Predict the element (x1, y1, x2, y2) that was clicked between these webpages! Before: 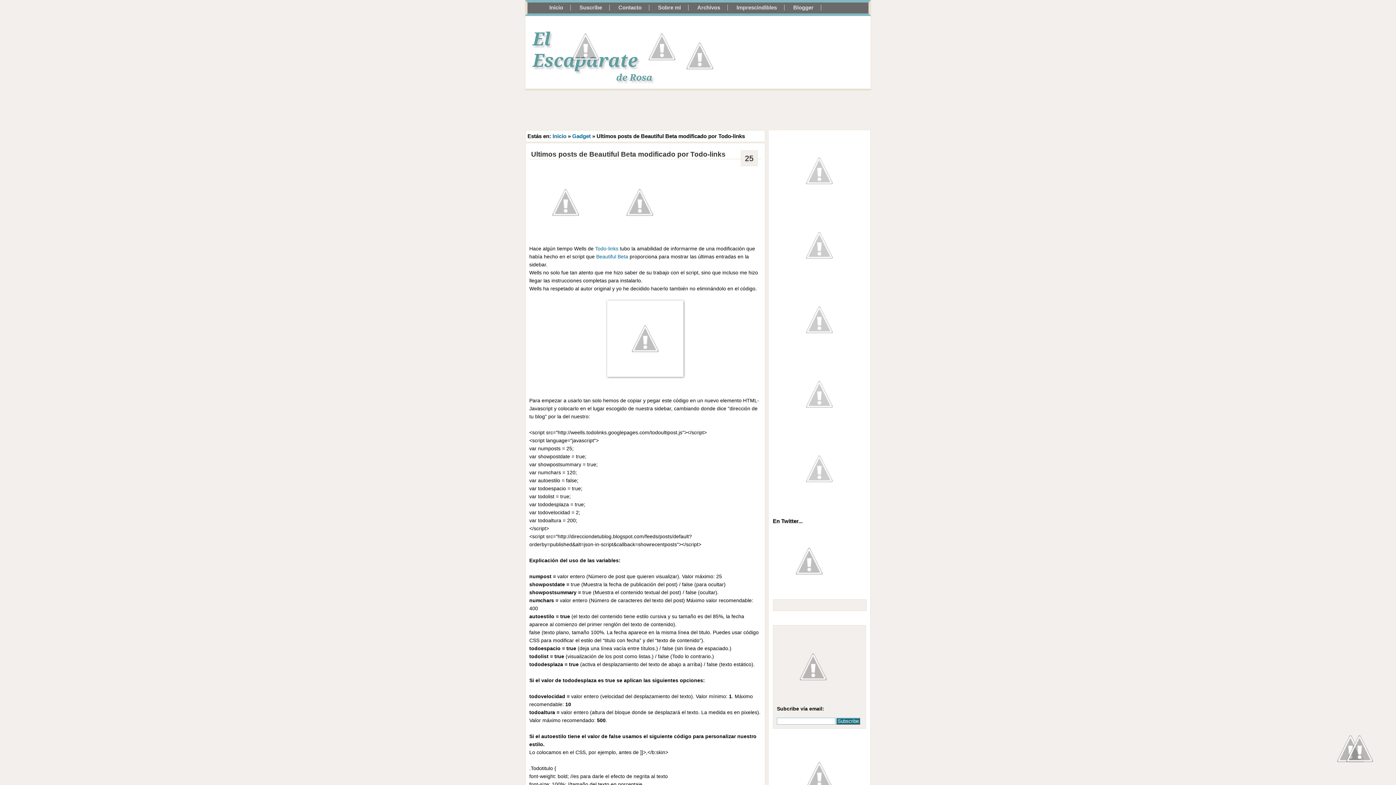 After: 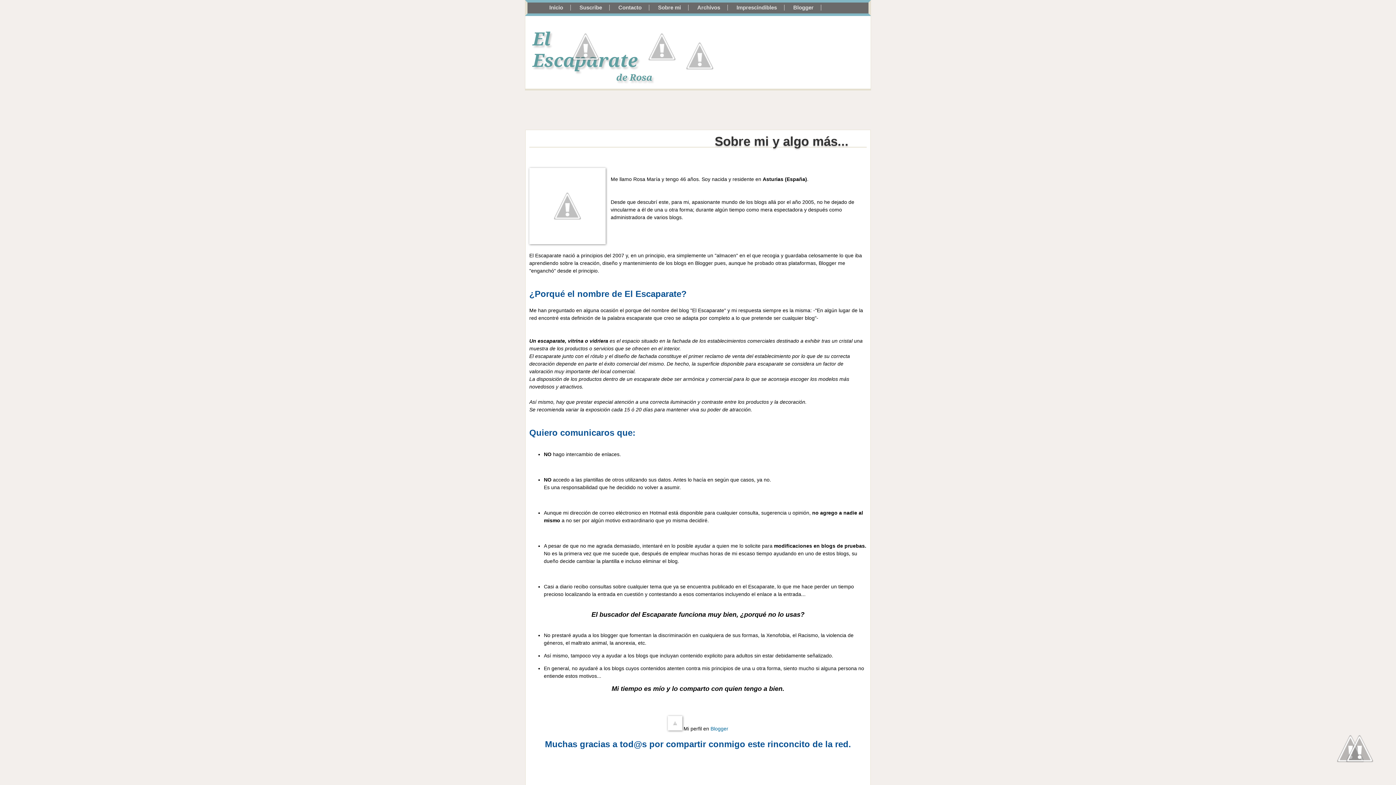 Action: bbox: (656, 2, 682, 12) label: Sobre mi